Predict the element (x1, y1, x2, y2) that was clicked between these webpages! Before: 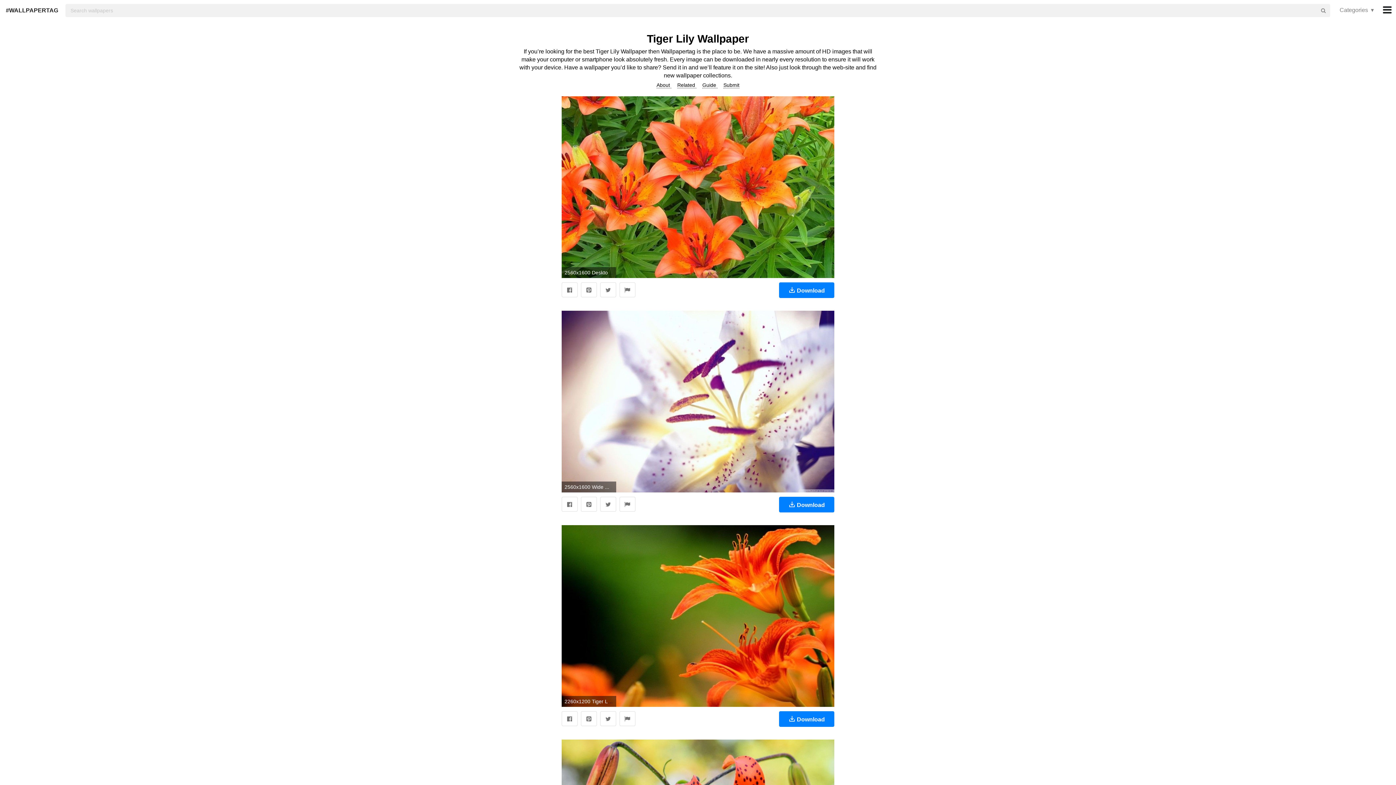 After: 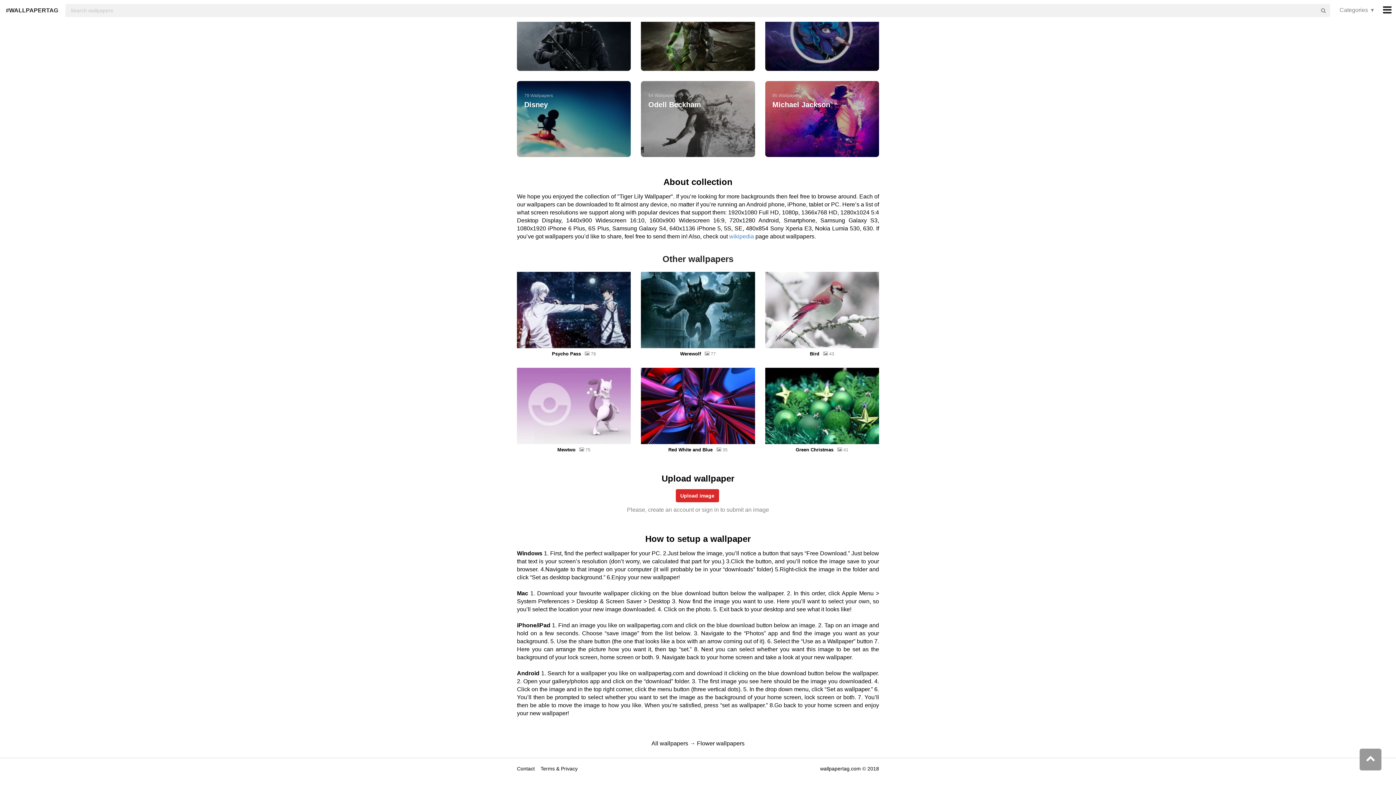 Action: label: Submit bbox: (723, 82, 739, 88)